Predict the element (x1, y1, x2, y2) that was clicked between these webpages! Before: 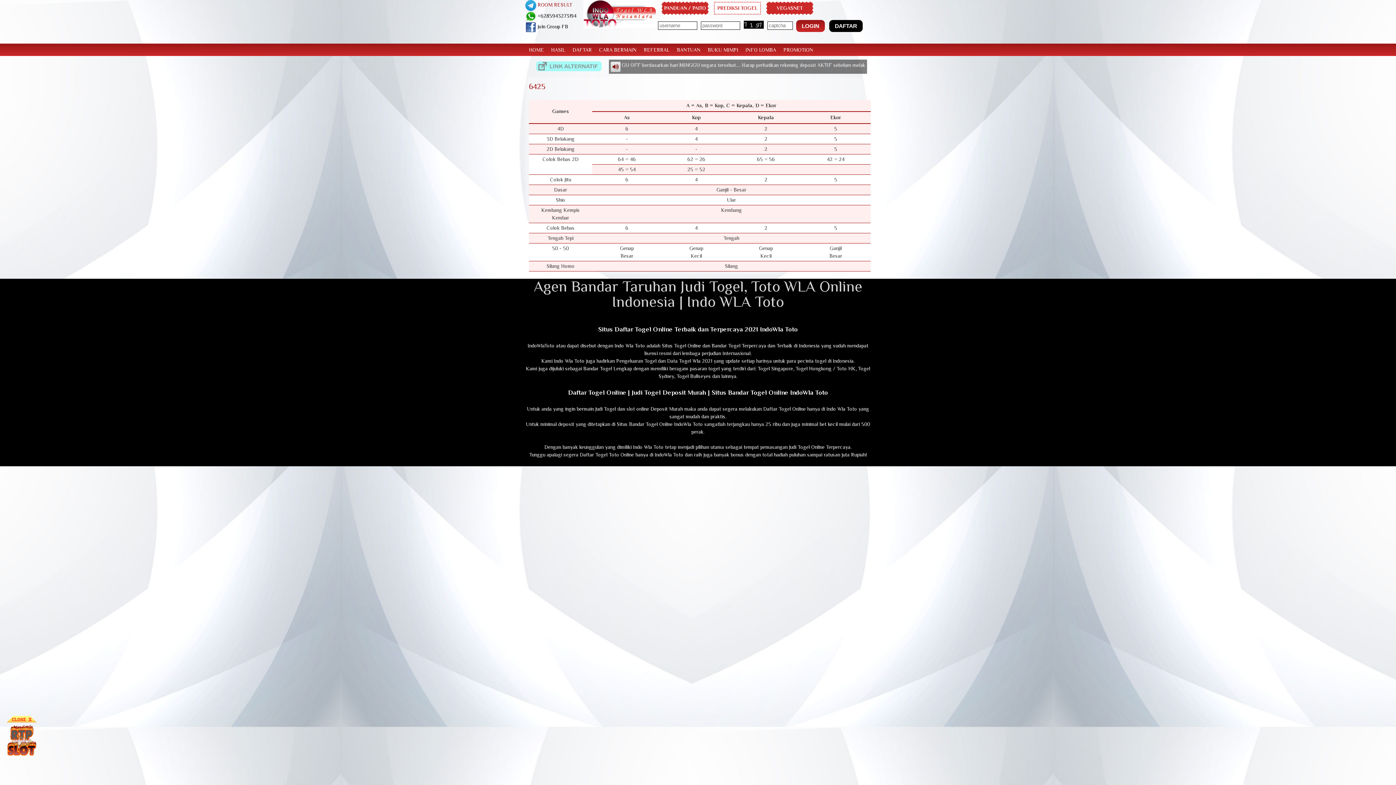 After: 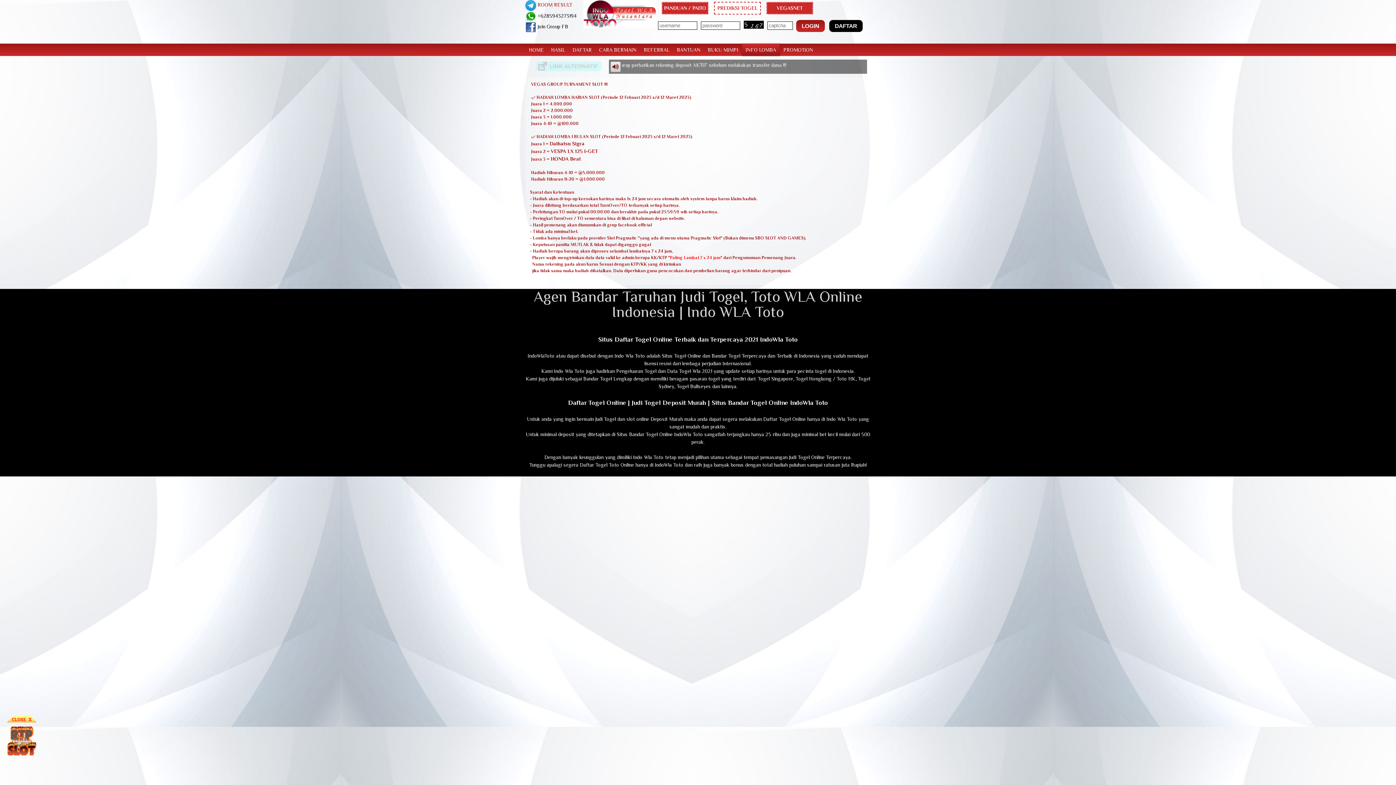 Action: label: INFO LOMBA bbox: (742, 43, 780, 56)